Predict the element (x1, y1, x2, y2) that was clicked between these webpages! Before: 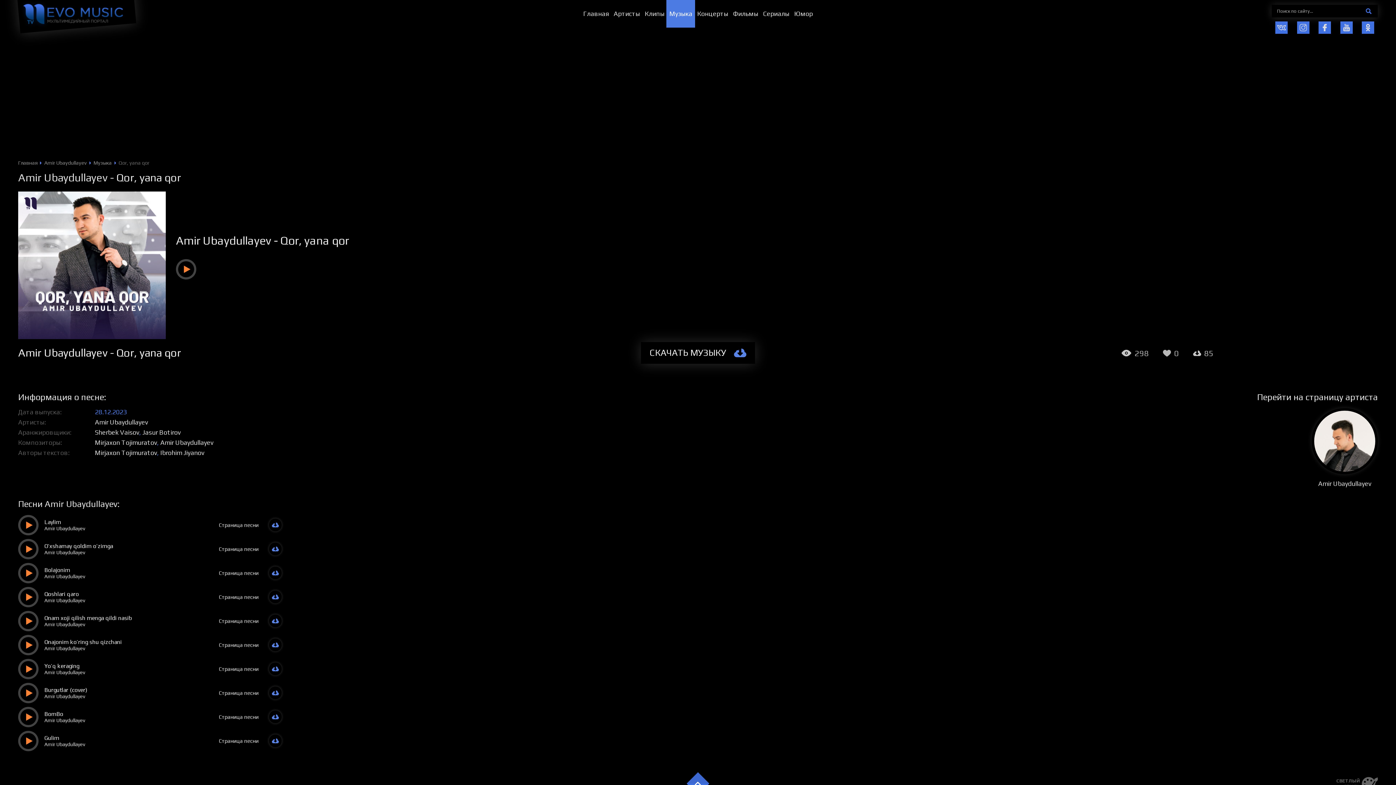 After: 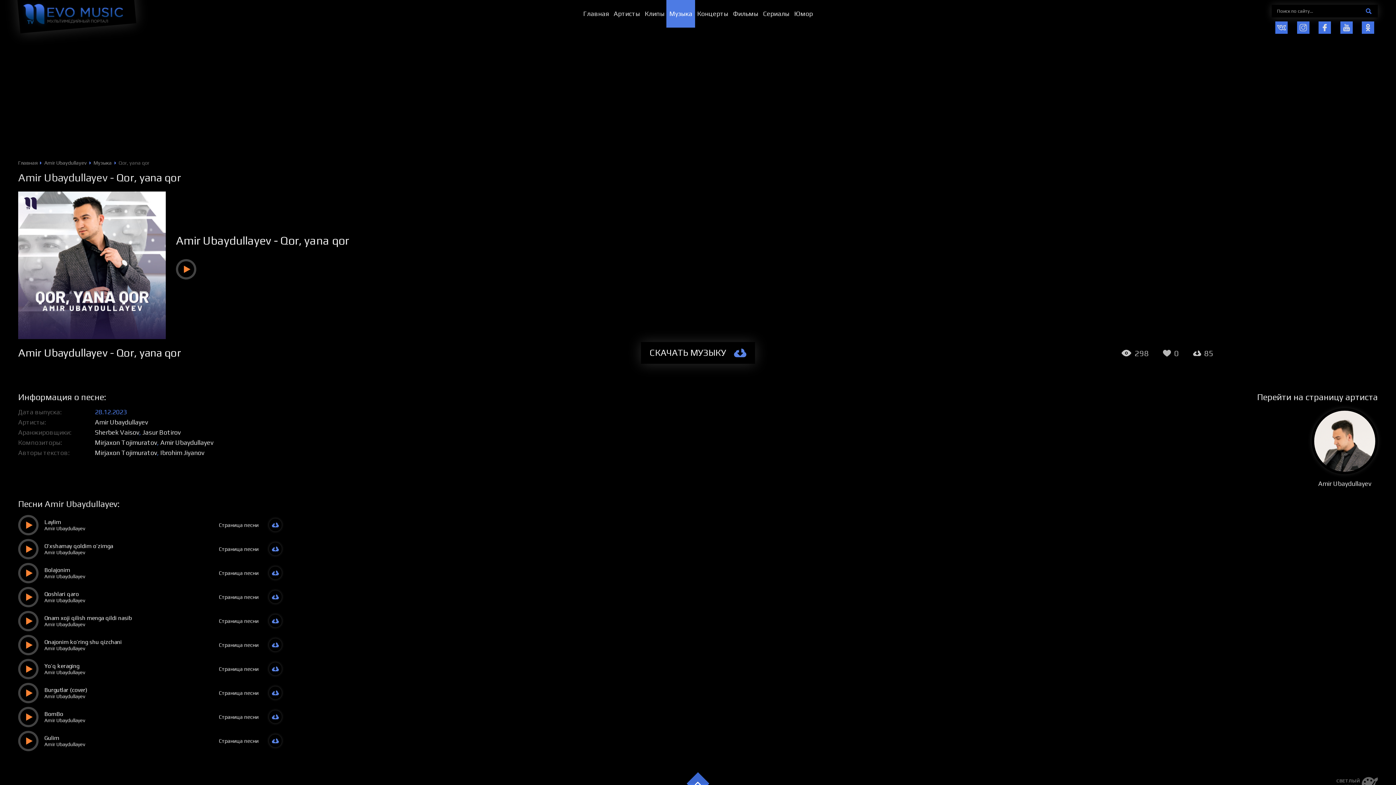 Action: bbox: (267, 517, 283, 533)